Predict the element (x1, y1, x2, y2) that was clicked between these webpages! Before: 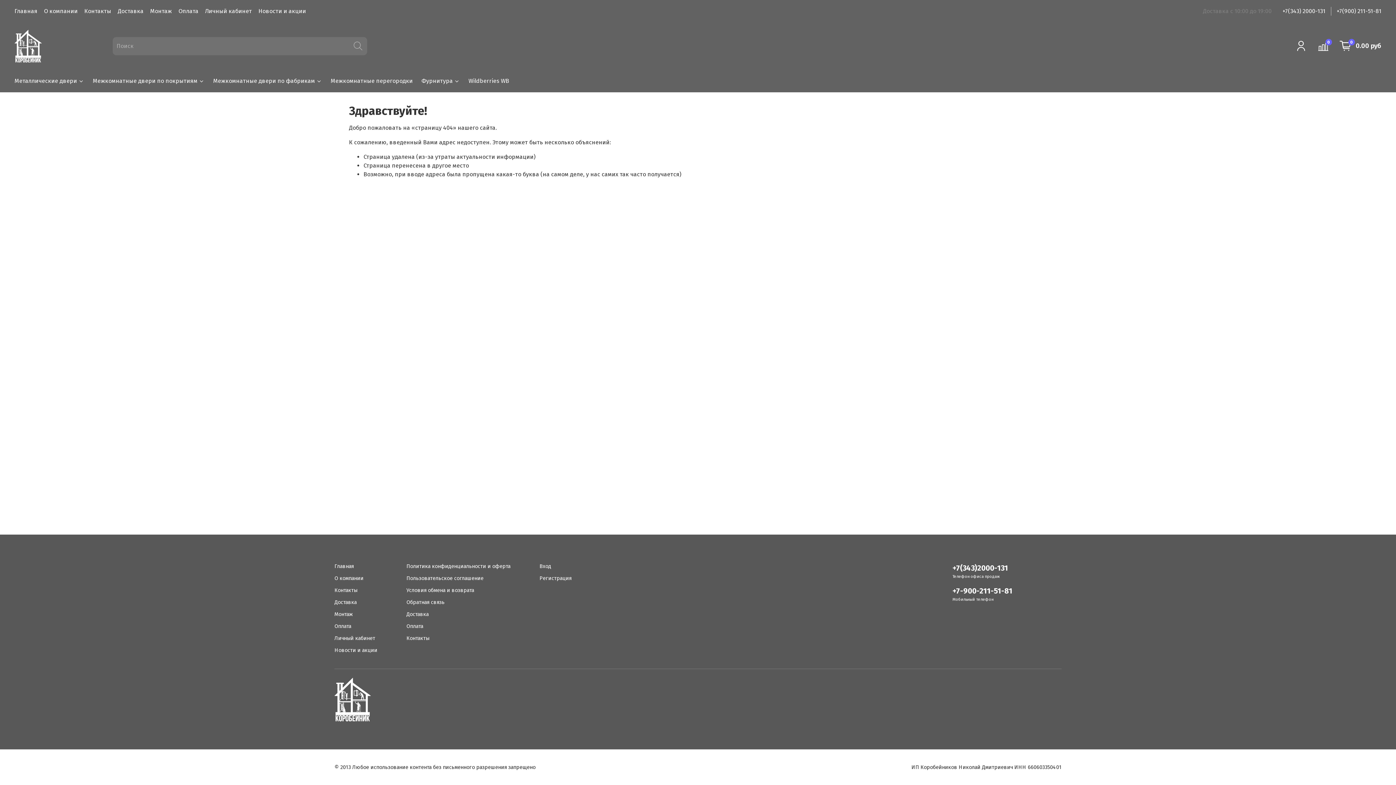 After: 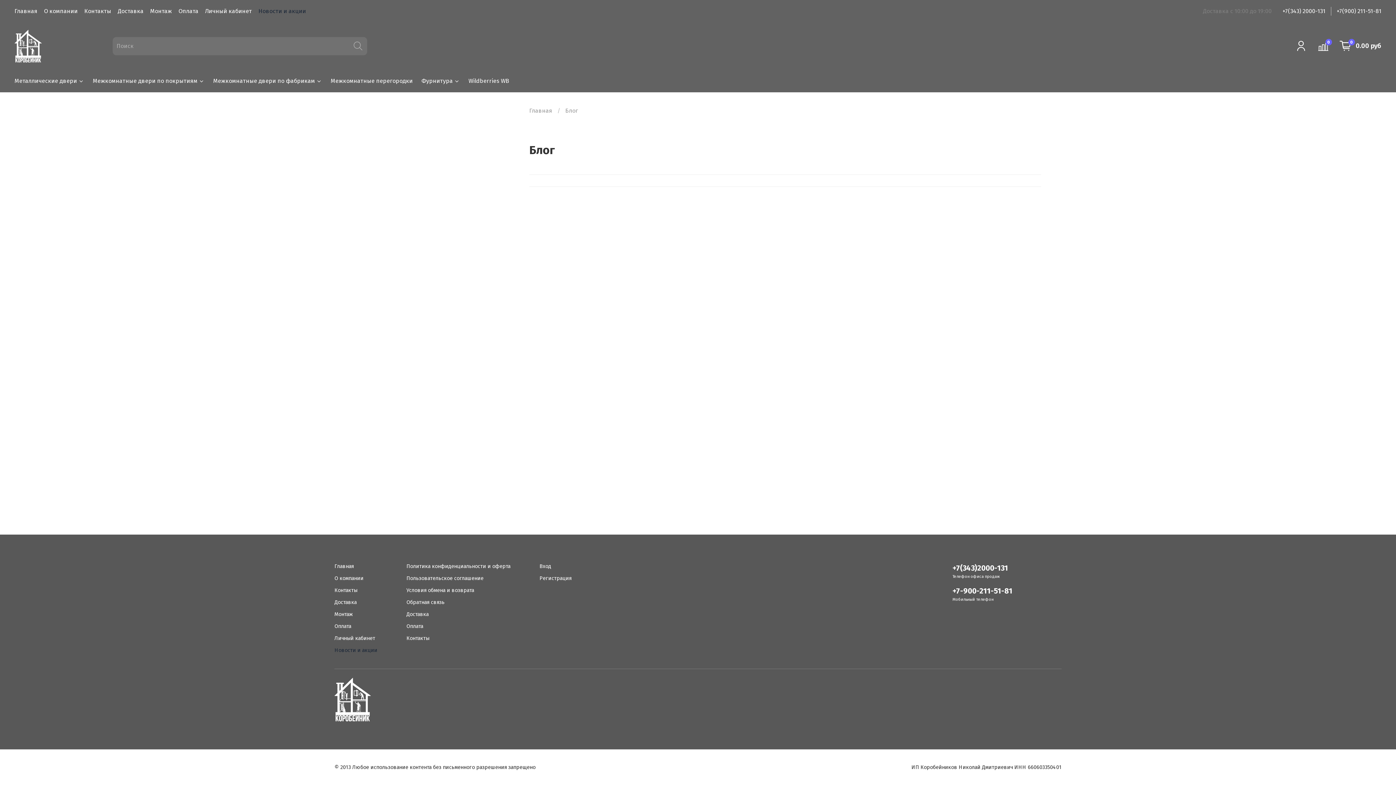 Action: label: Новости и акции bbox: (334, 646, 377, 654)